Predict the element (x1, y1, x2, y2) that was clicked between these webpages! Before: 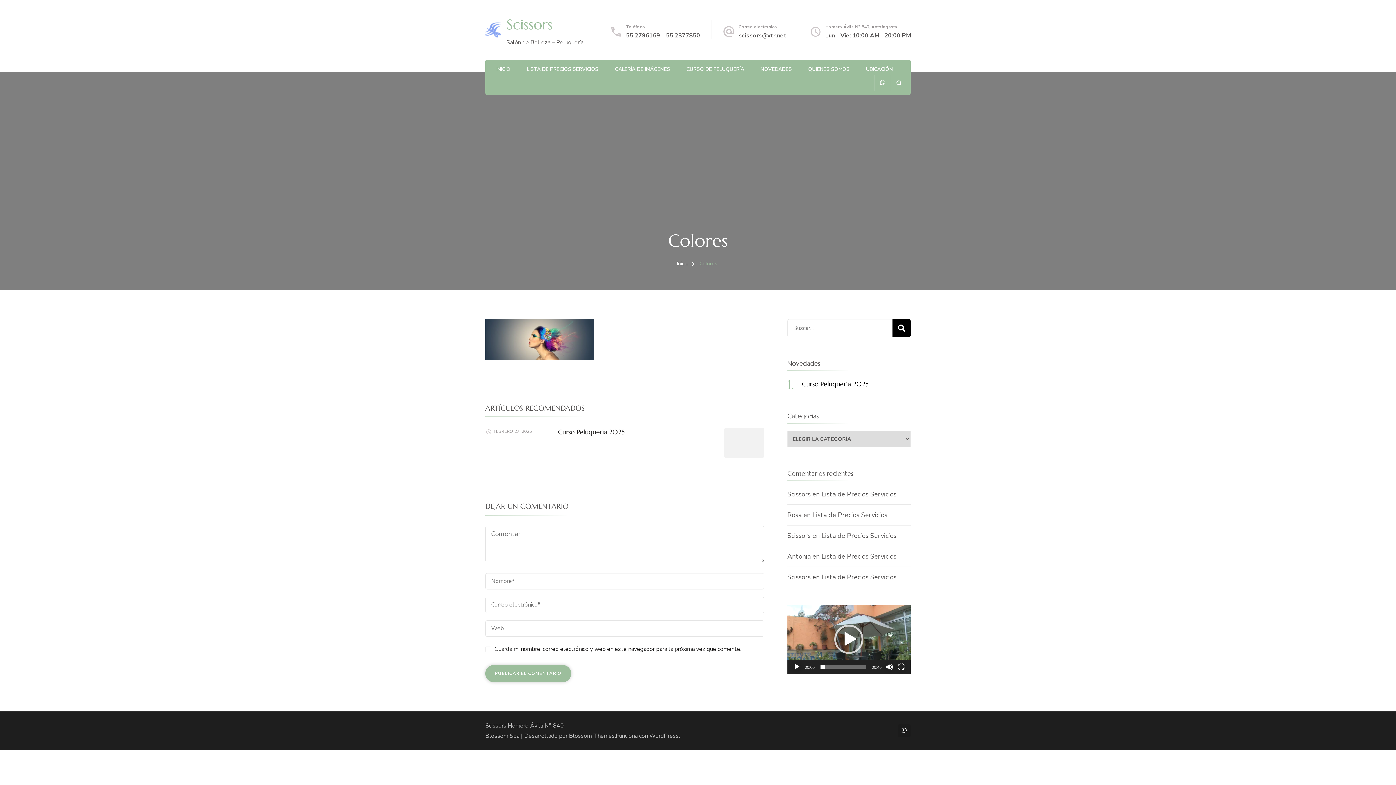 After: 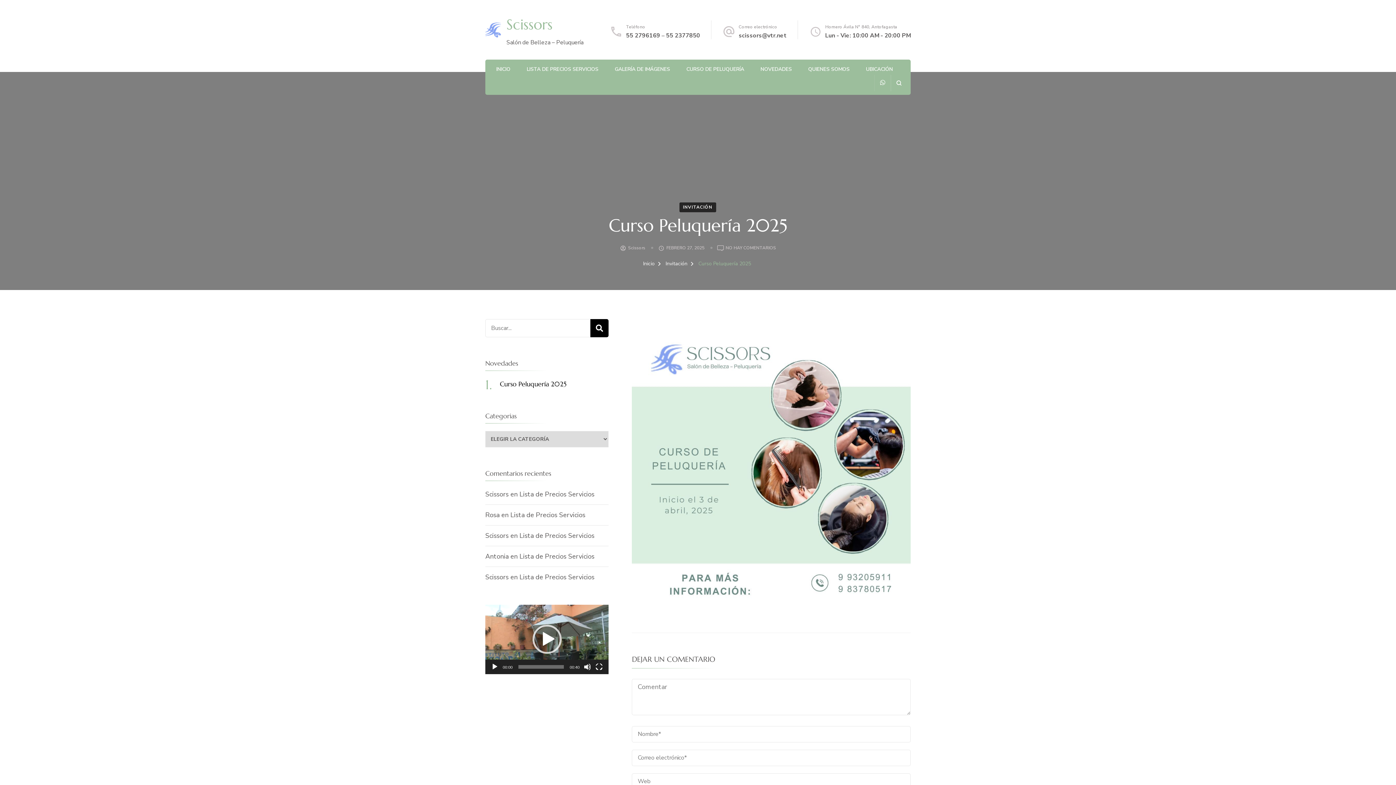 Action: bbox: (802, 380, 868, 388) label: Curso Peluquería 2025